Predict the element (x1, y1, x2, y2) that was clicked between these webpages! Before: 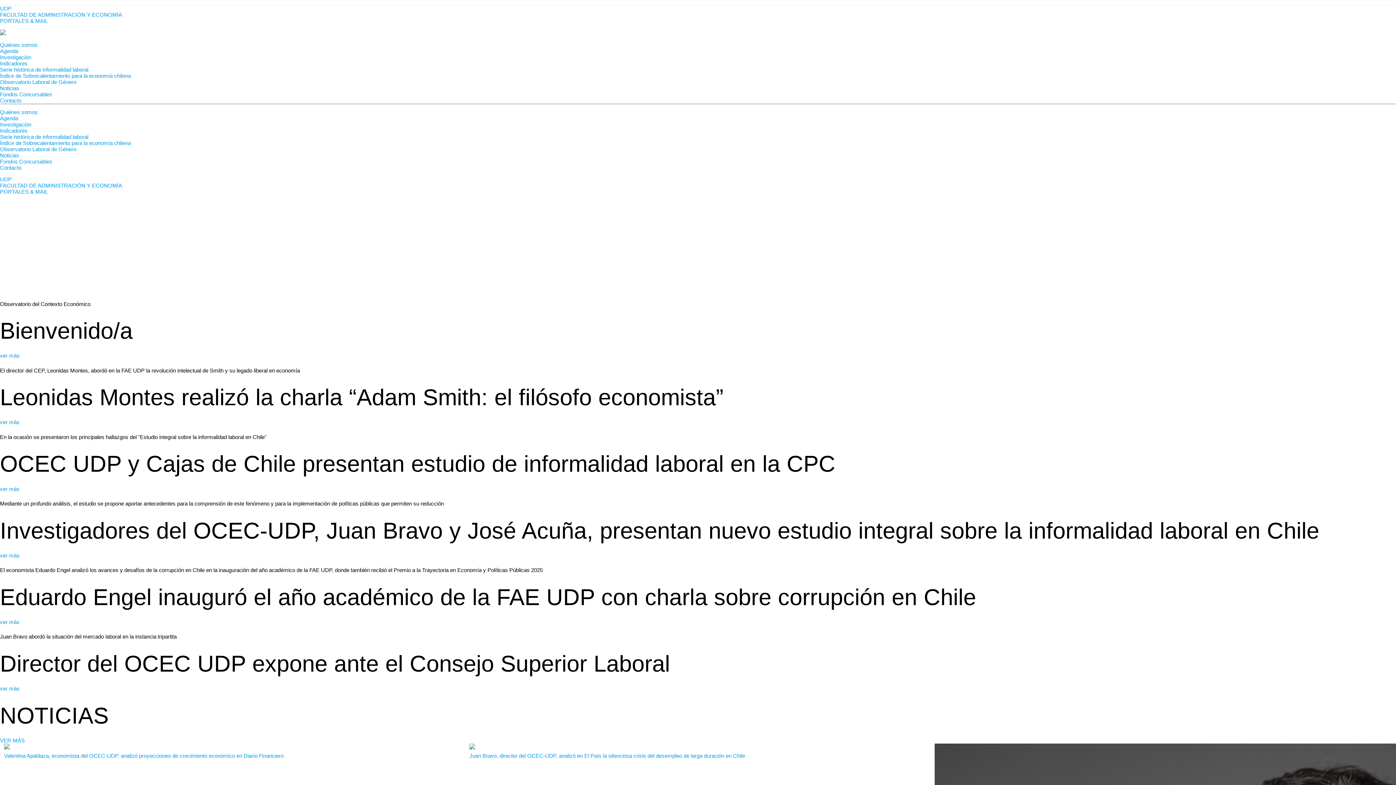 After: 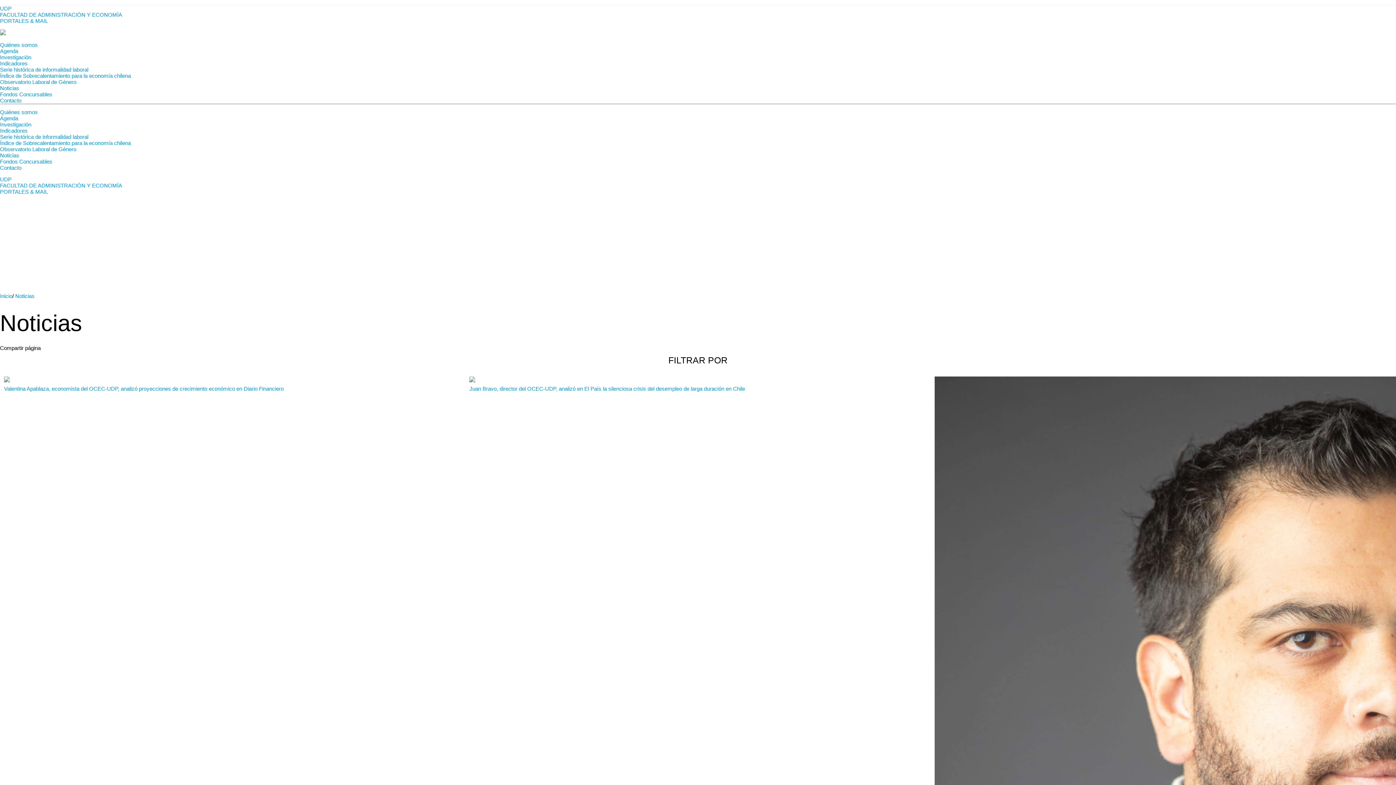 Action: bbox: (0, 152, 19, 158) label: Noticias